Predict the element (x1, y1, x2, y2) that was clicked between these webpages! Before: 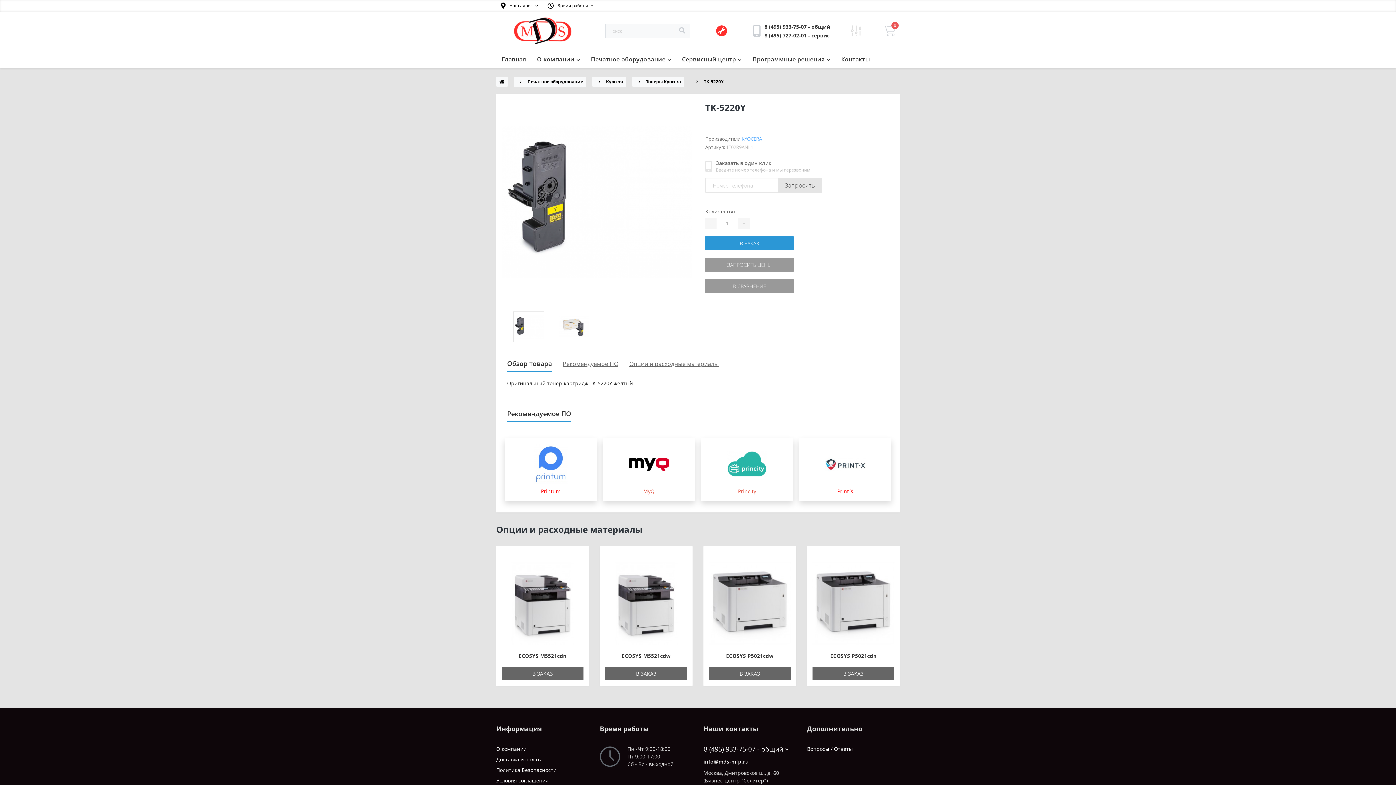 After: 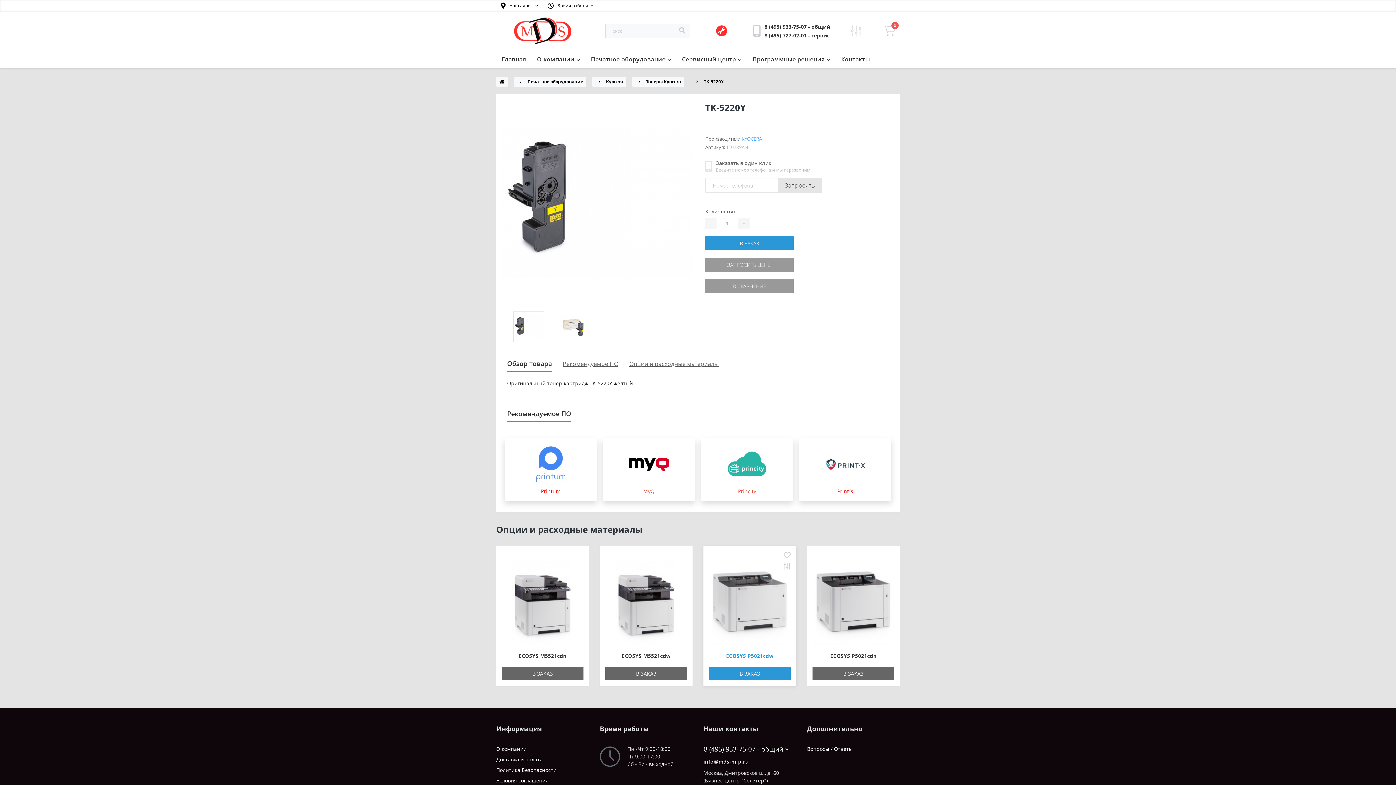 Action: bbox: (709, 667, 790, 680) label: В ЗАКАЗ